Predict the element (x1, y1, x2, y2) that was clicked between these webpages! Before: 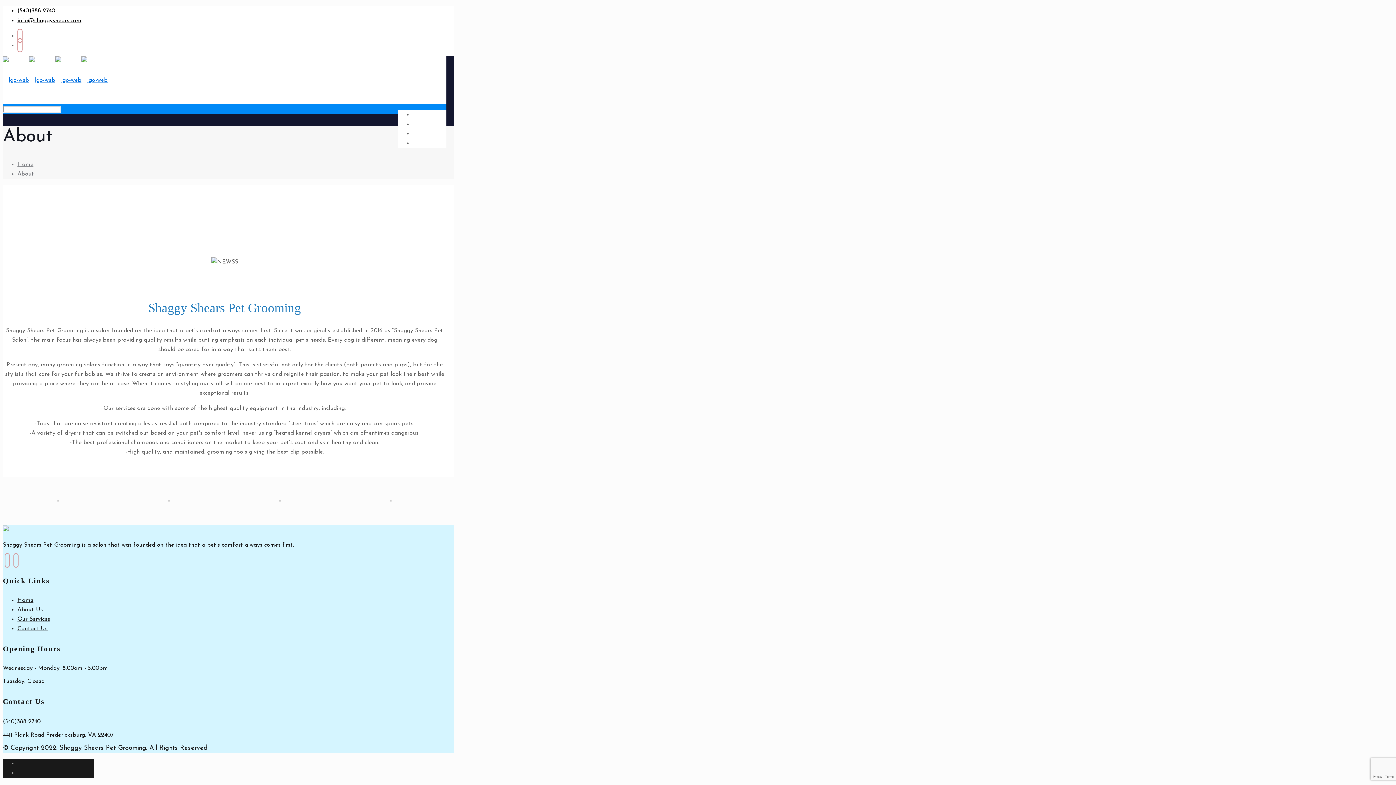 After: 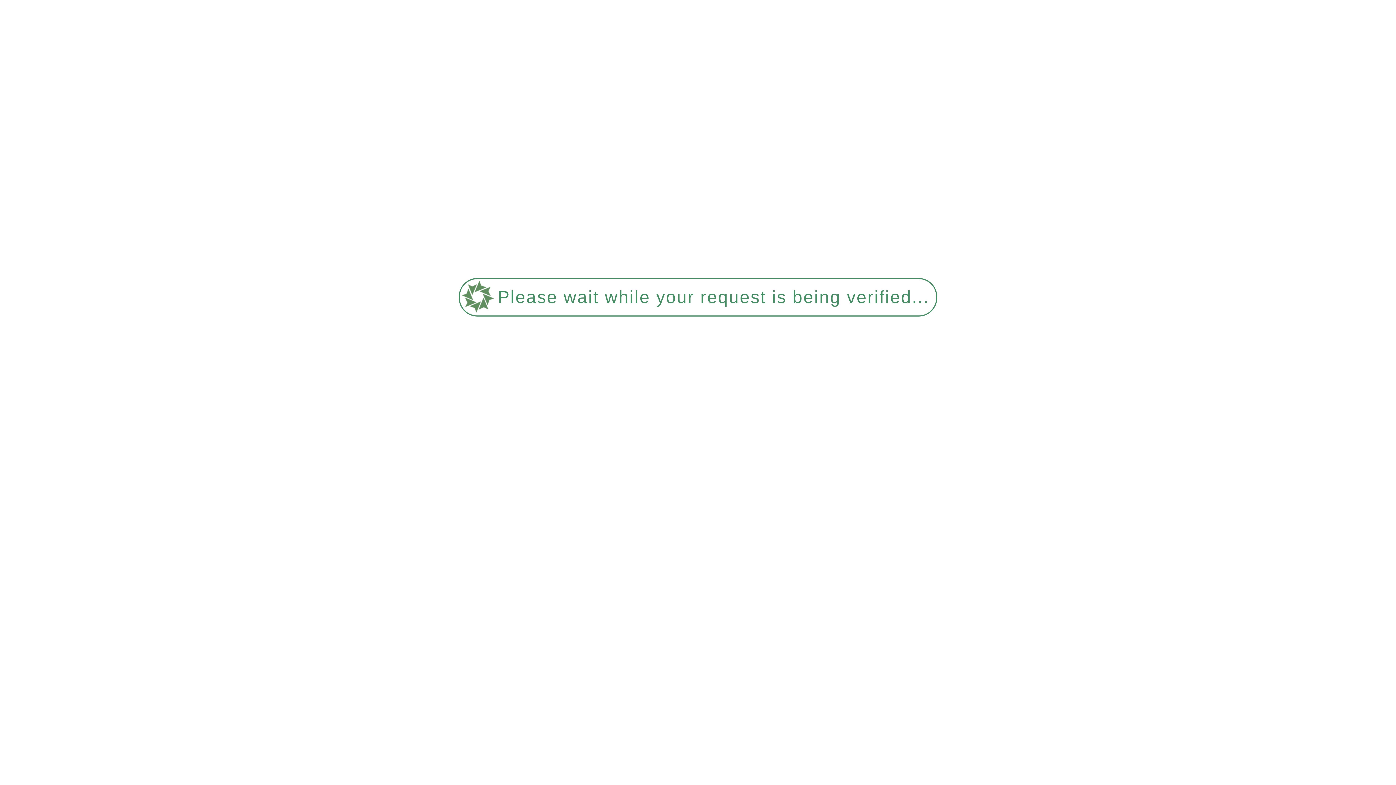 Action: bbox: (2, 72, 107, 88)